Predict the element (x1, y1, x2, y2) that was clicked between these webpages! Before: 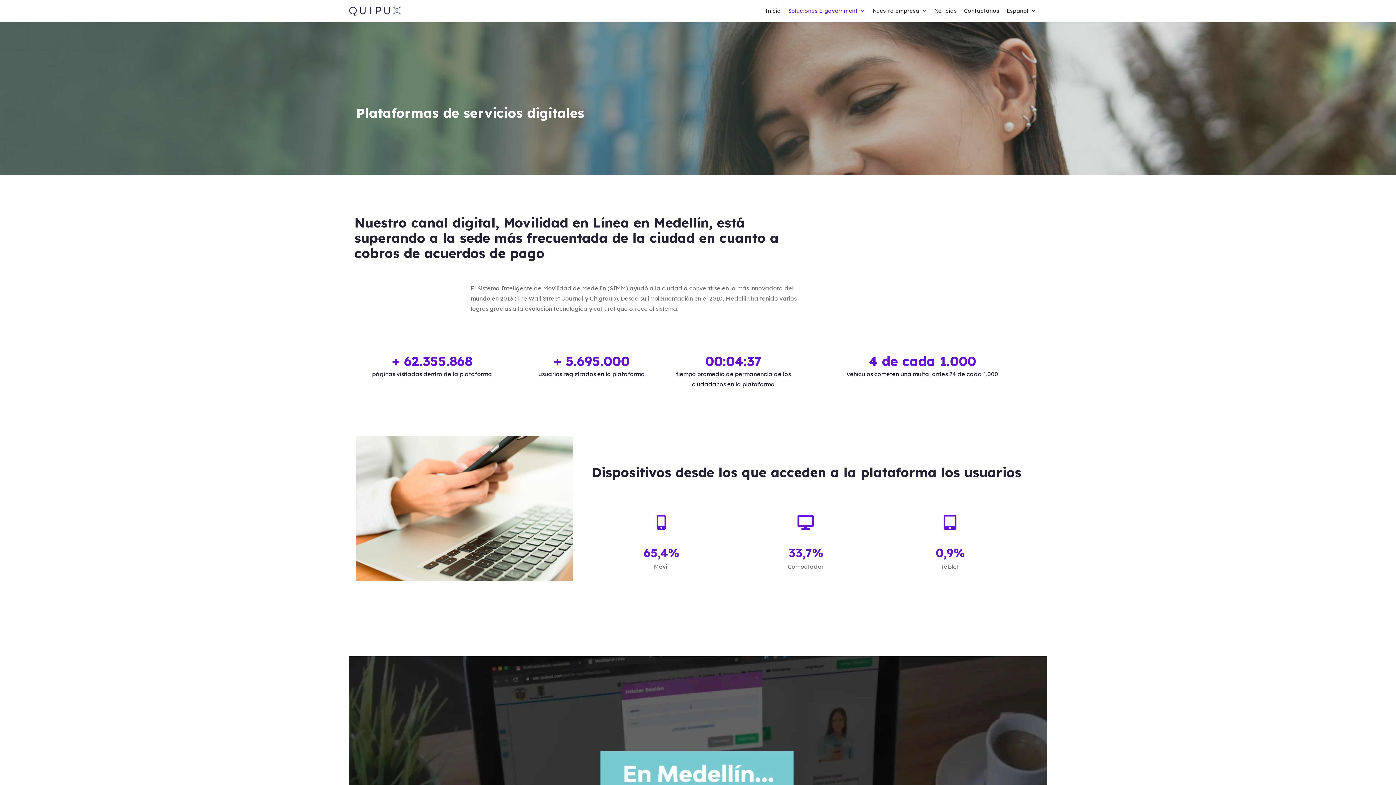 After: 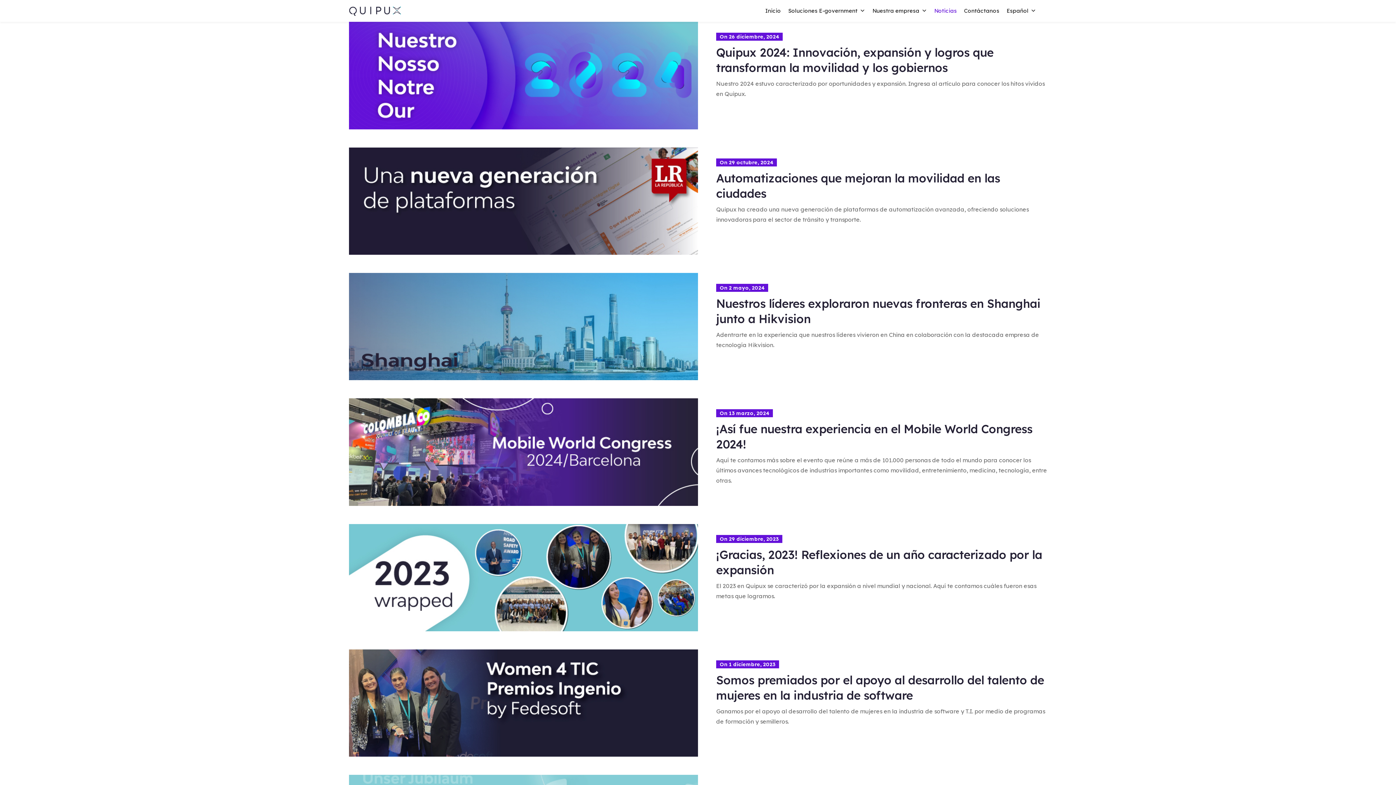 Action: bbox: (930, 3, 960, 18) label: Noticias